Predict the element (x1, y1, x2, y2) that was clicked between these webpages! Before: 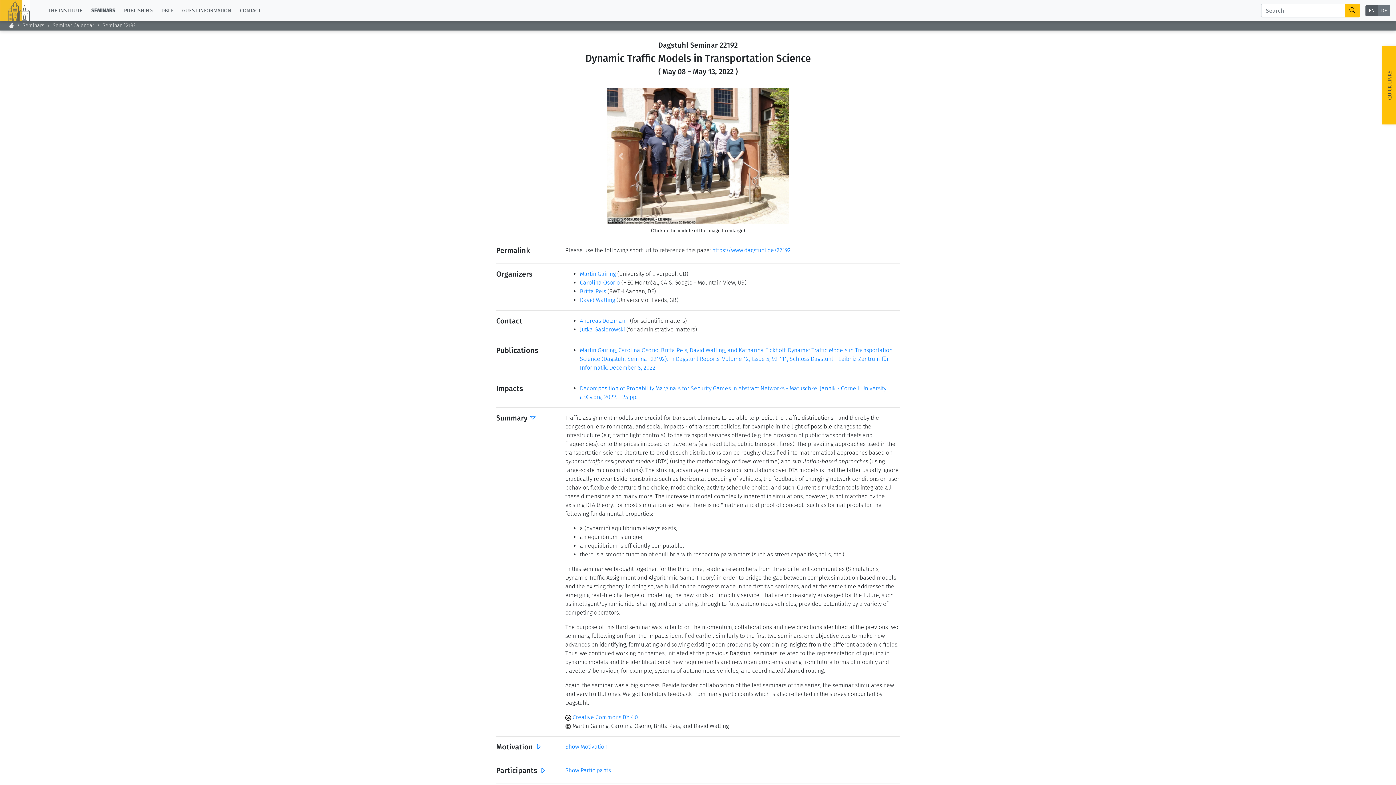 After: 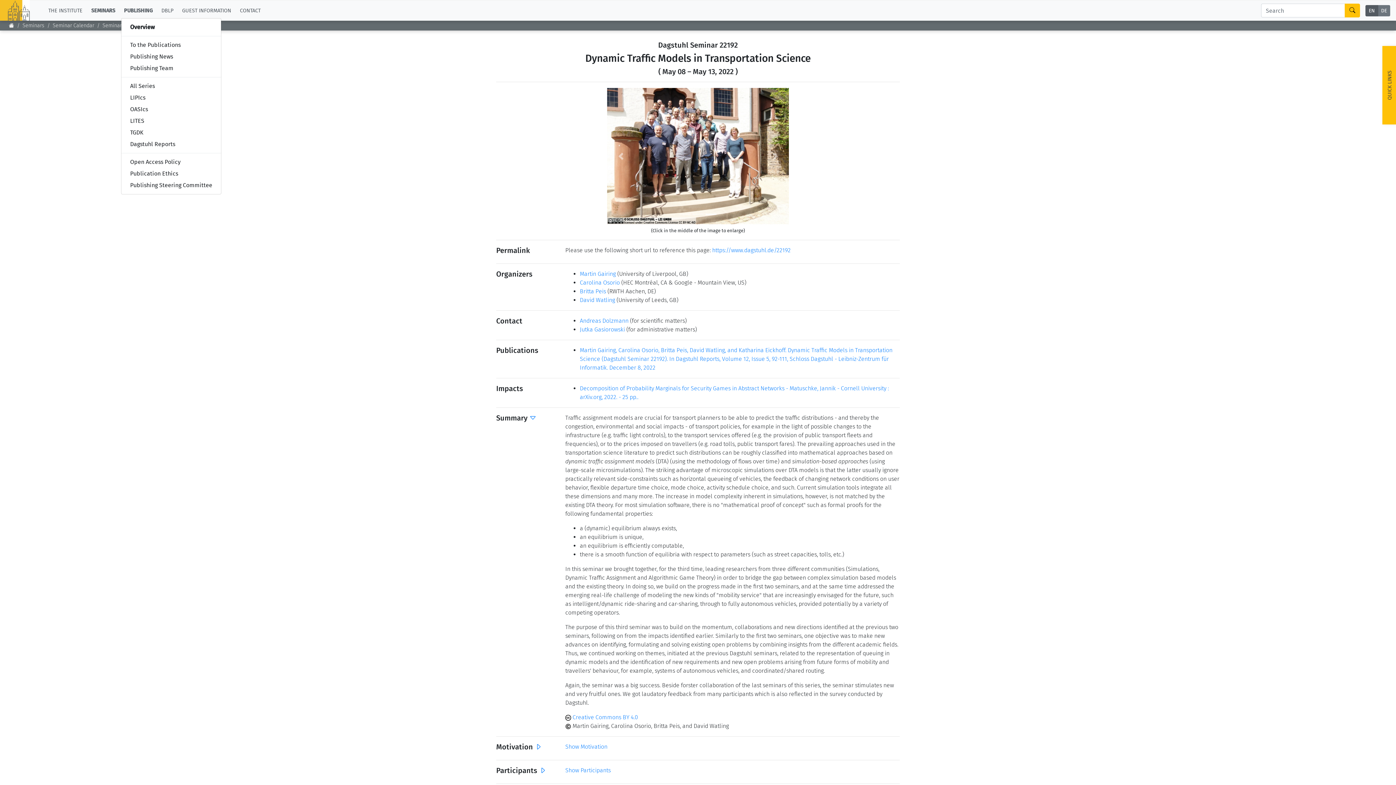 Action: label: PUBLISHING bbox: (121, 3, 158, 17)